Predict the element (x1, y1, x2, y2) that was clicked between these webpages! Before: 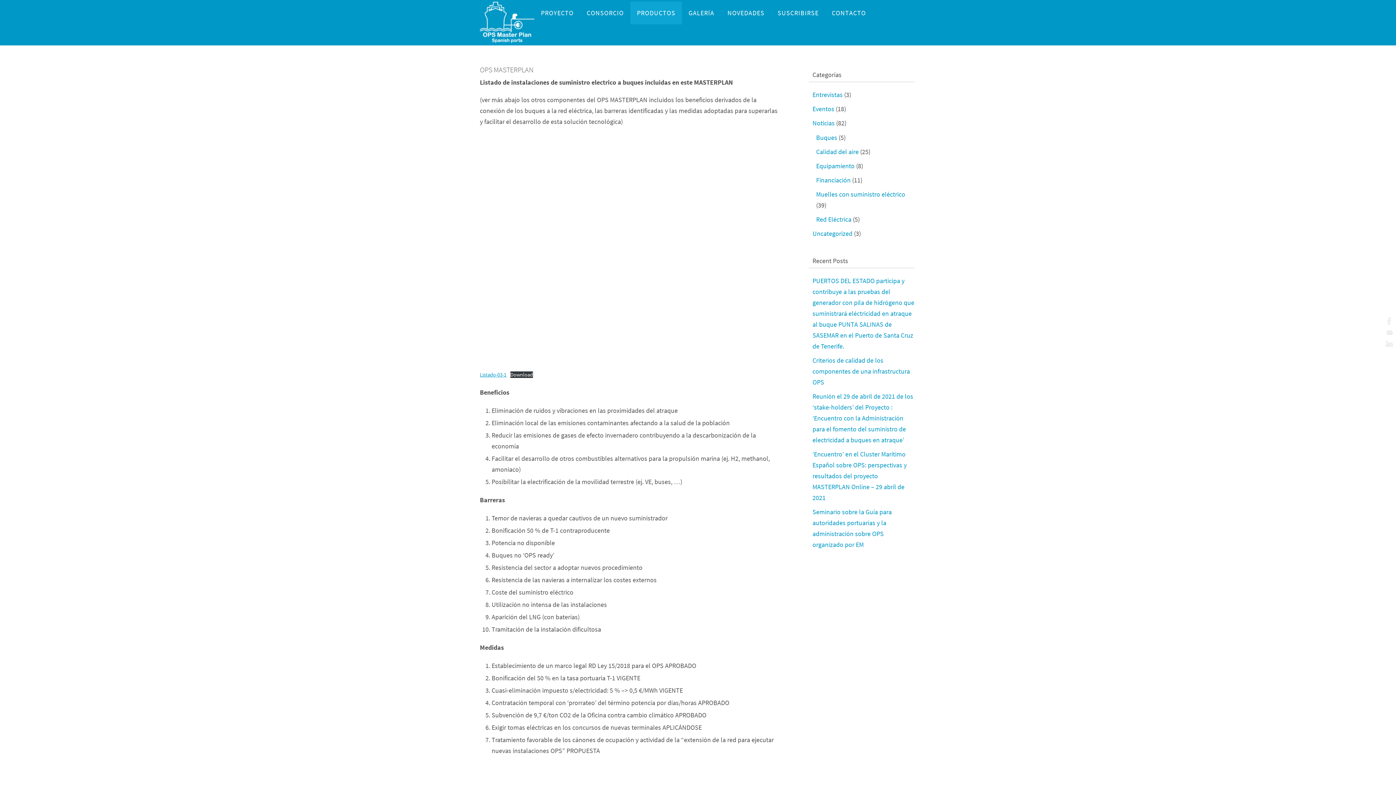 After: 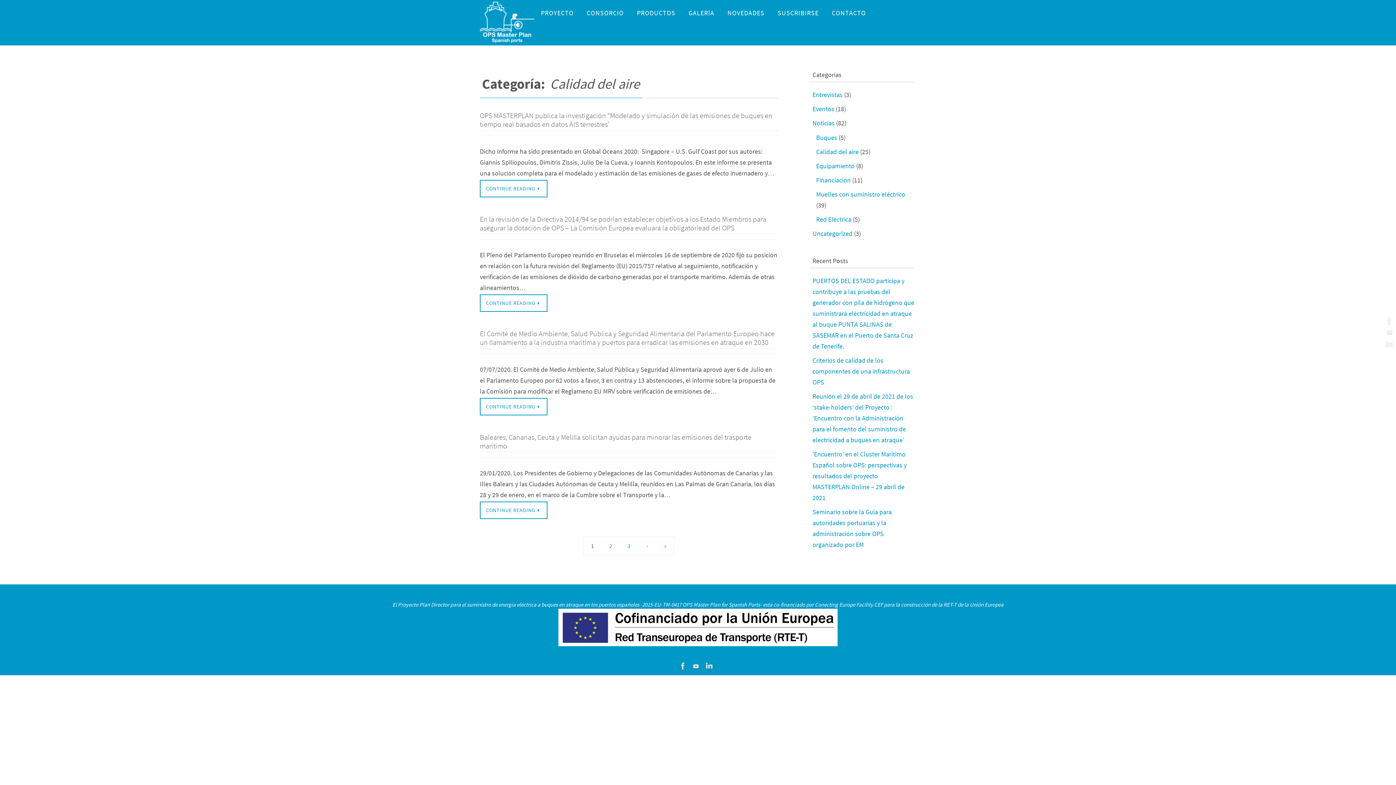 Action: bbox: (816, 147, 858, 156) label: Calidad del aire